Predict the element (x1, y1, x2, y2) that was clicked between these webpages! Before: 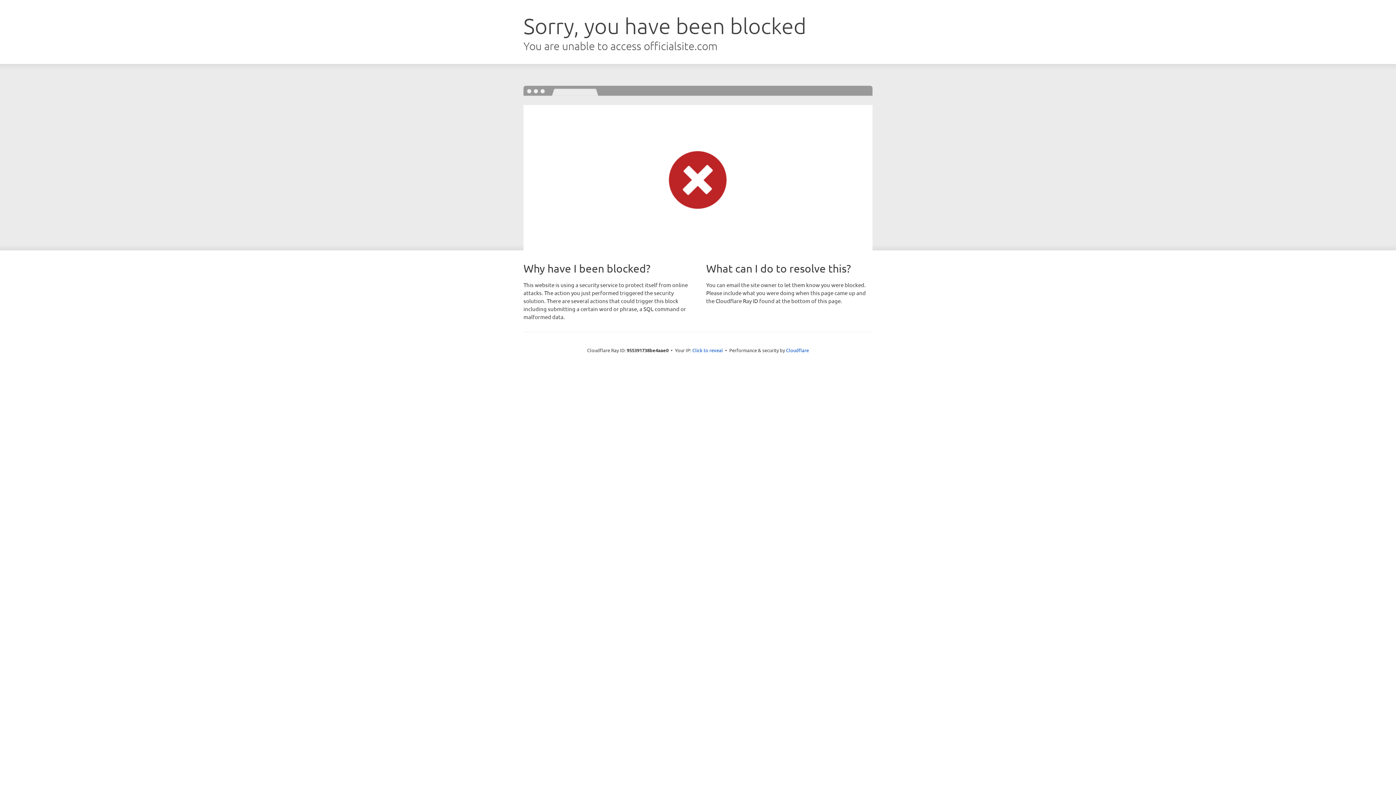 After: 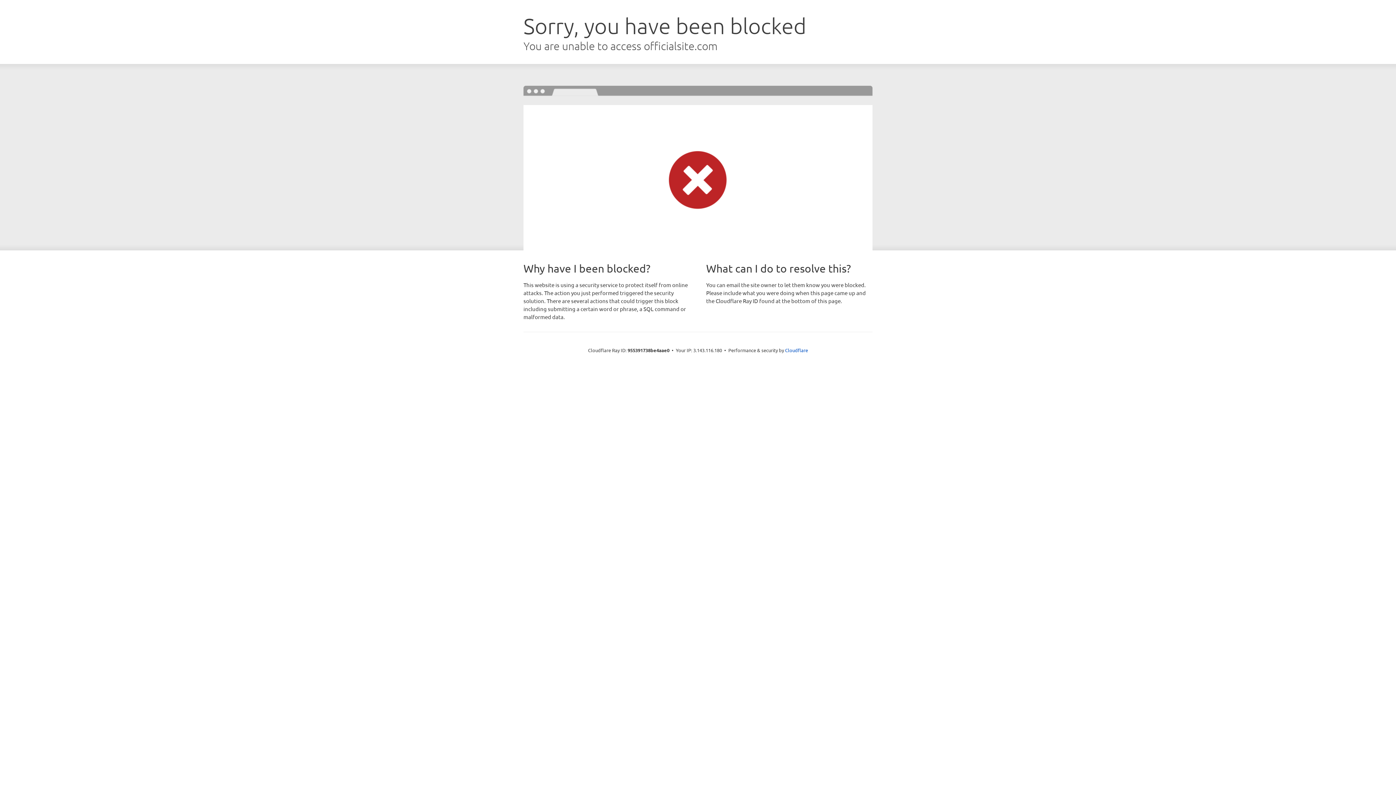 Action: bbox: (692, 346, 723, 353) label: Click to reveal